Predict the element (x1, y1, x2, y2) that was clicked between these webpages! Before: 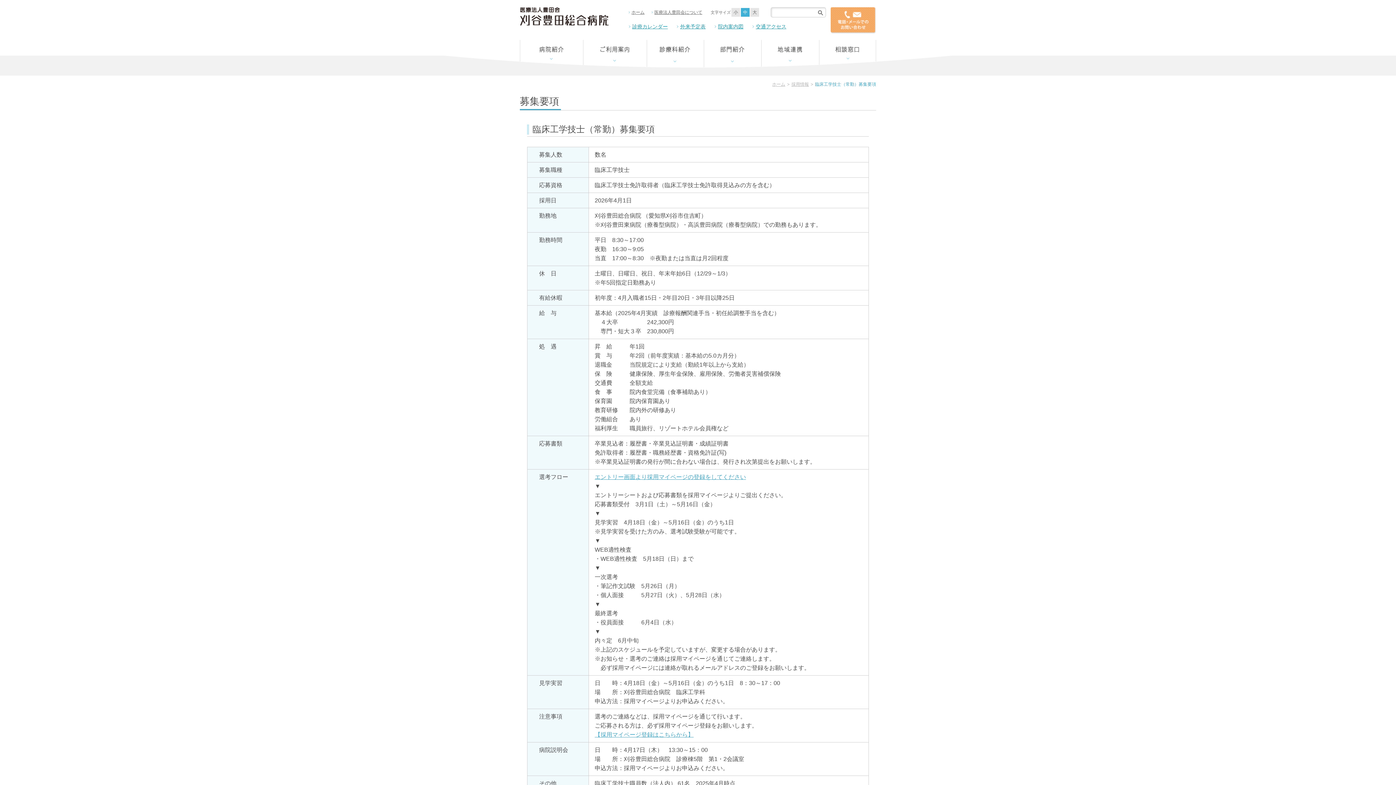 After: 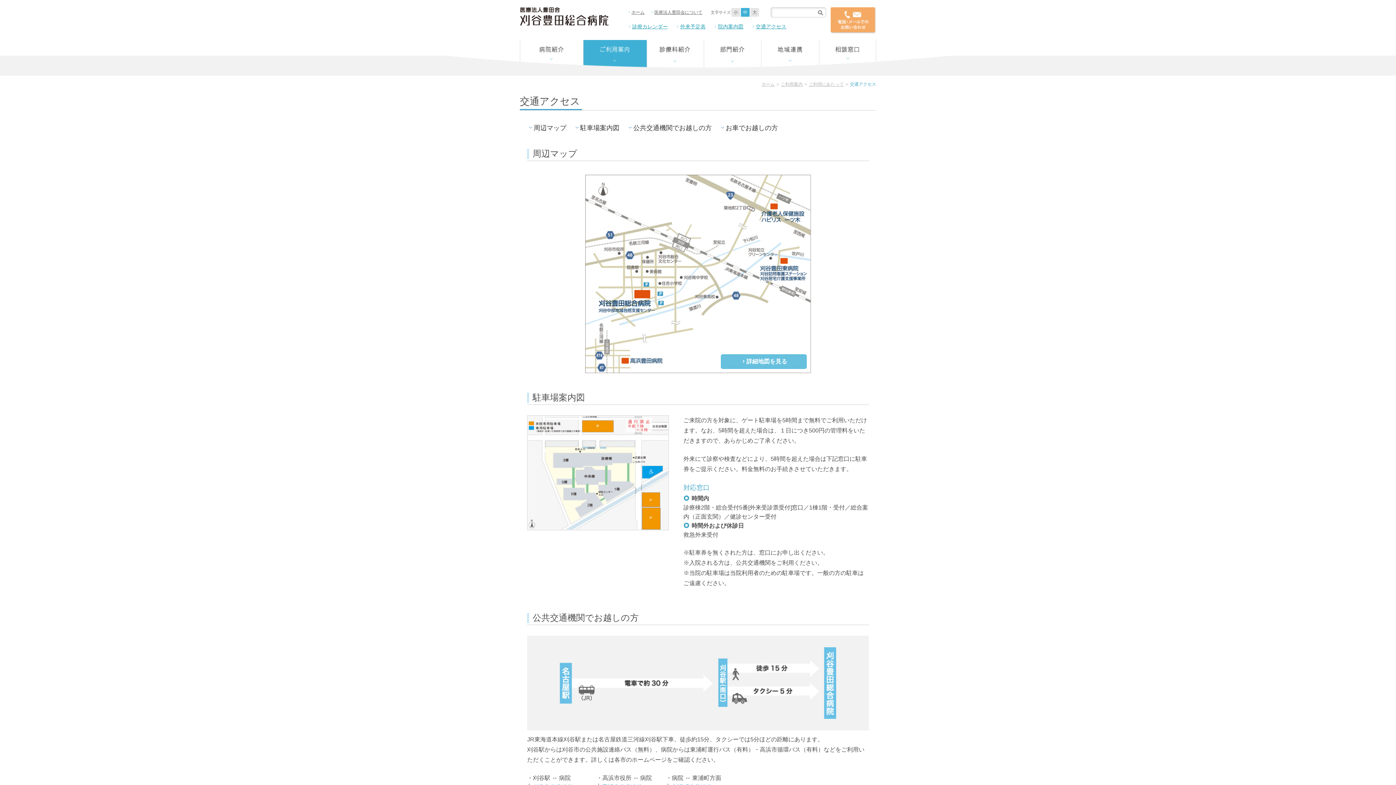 Action: label: 交通アクセス bbox: (756, 23, 786, 29)